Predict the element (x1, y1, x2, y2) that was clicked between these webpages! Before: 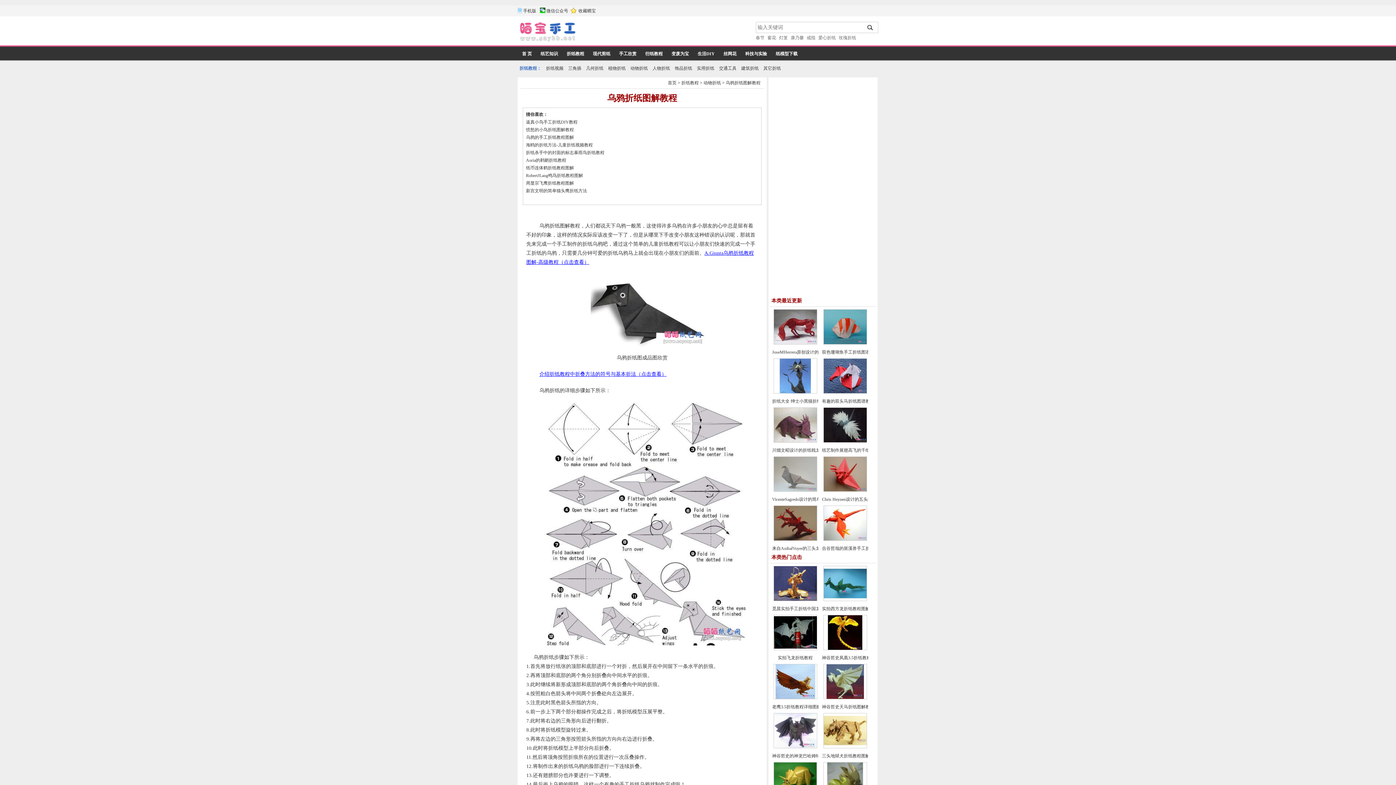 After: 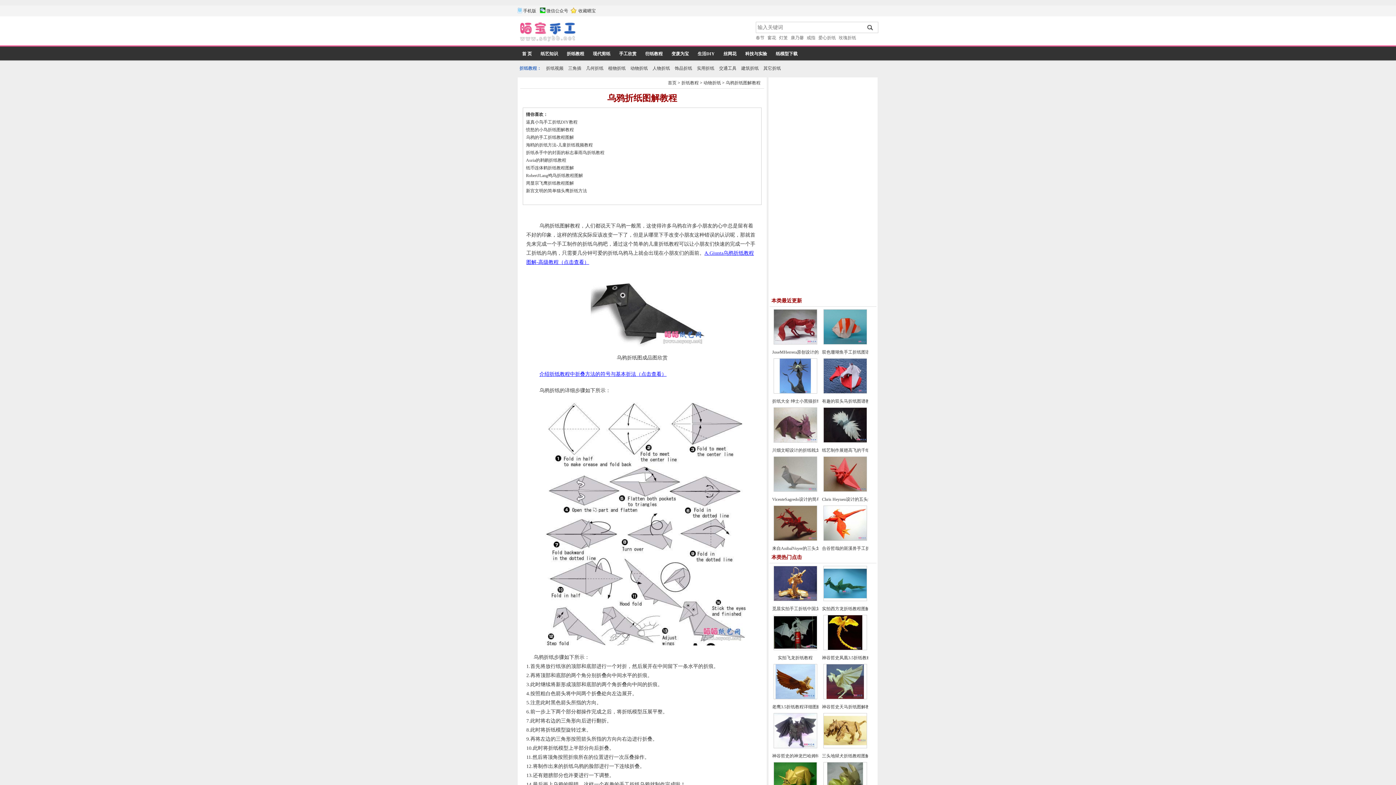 Action: bbox: (773, 389, 817, 394)